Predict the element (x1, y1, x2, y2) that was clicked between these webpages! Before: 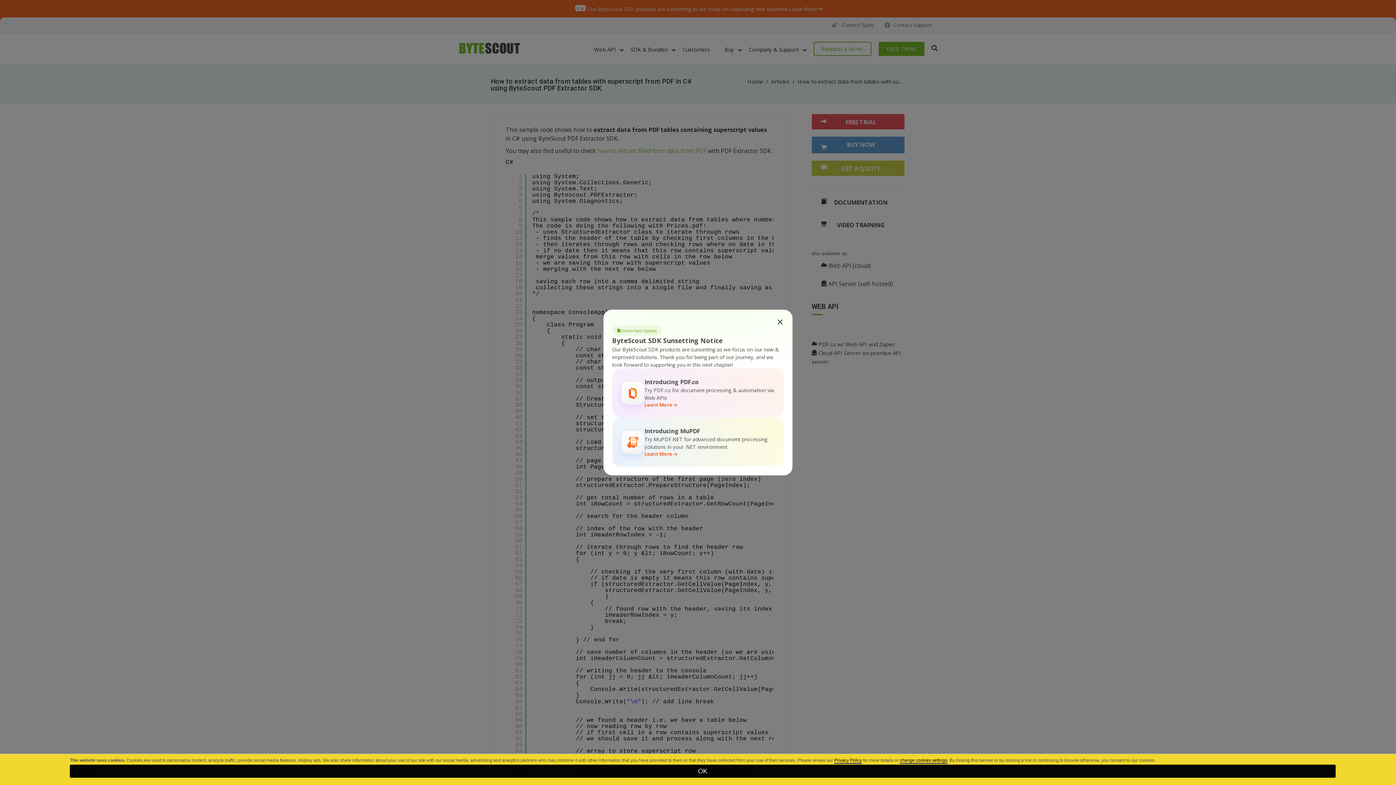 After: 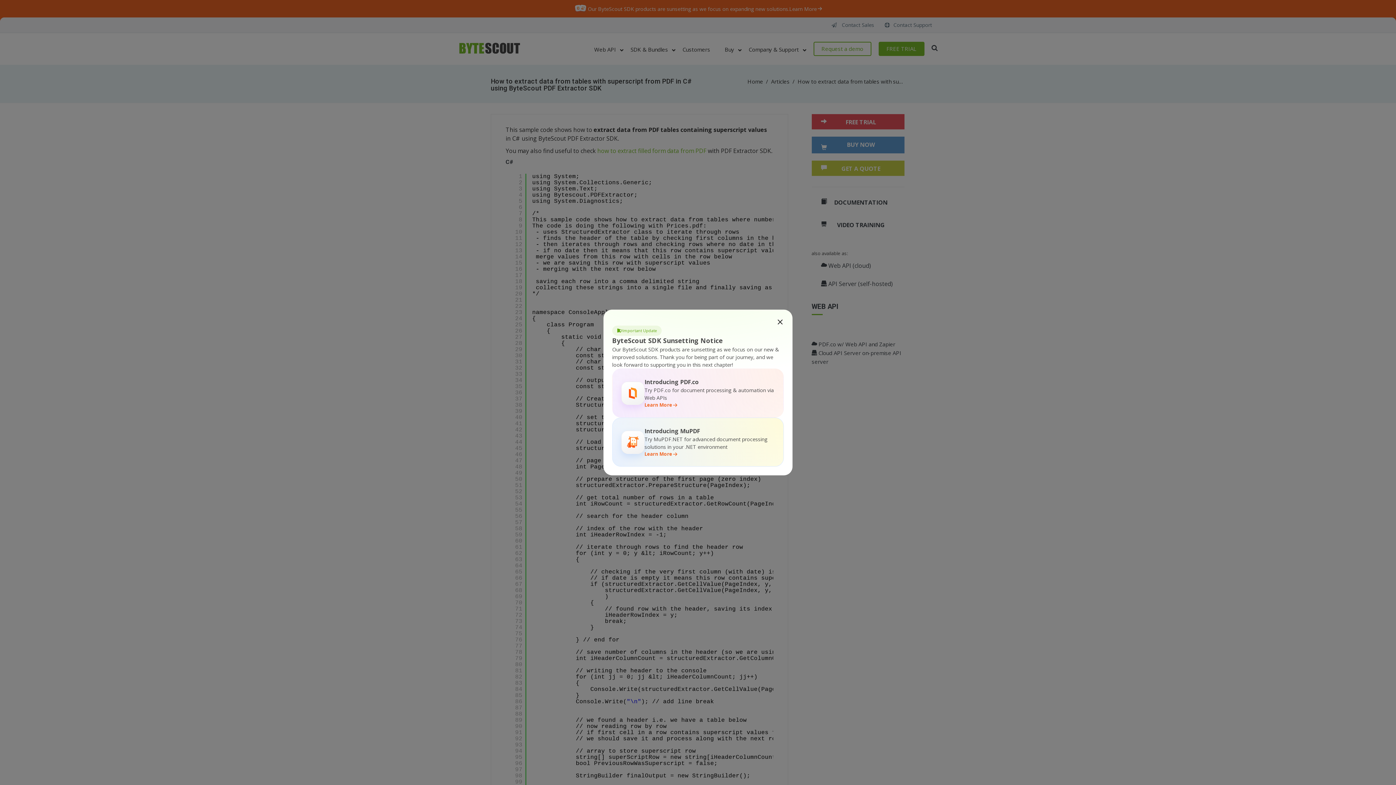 Action: bbox: (612, 417, 784, 466) label: Introducing MuPDF
Try MuPDF.NET for advanced document processing solutions in your .NET environment
Learn More